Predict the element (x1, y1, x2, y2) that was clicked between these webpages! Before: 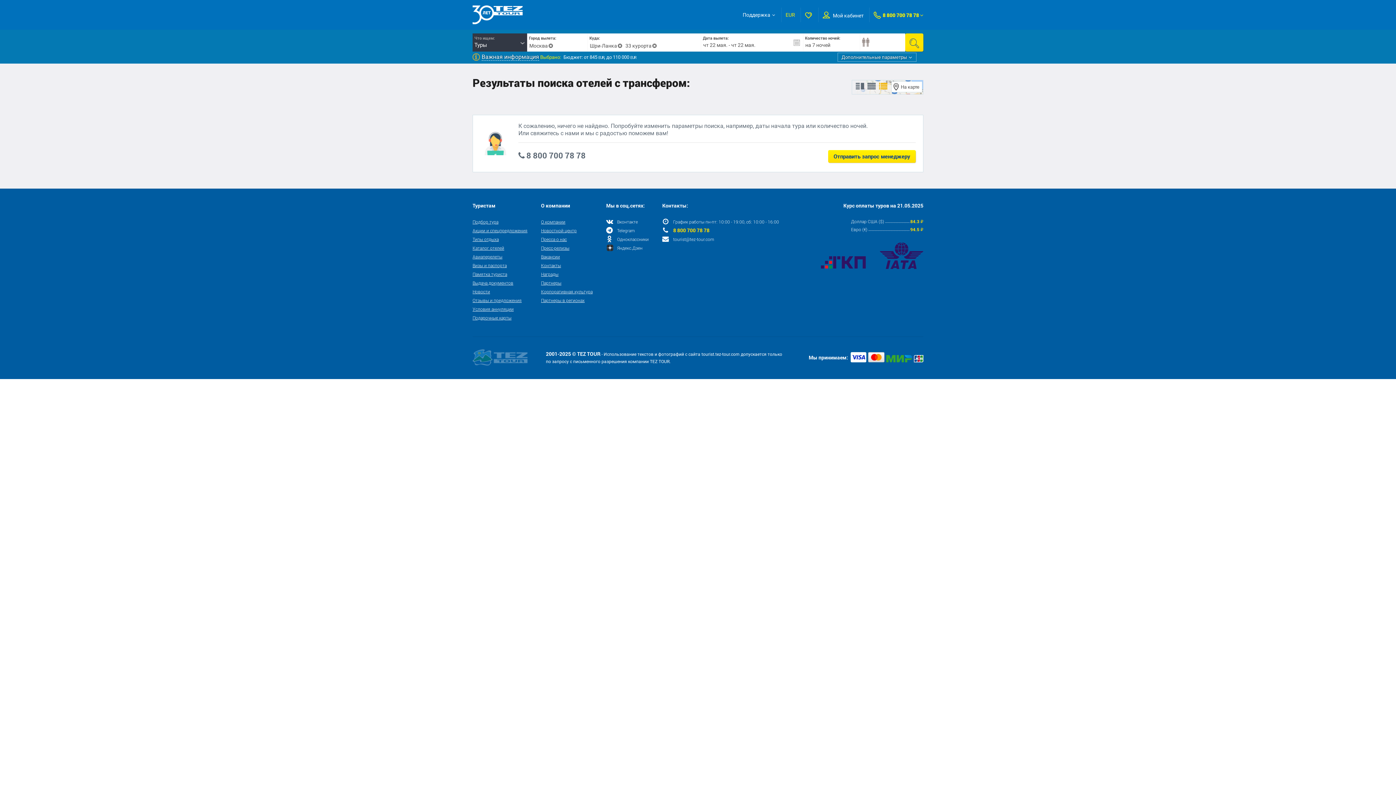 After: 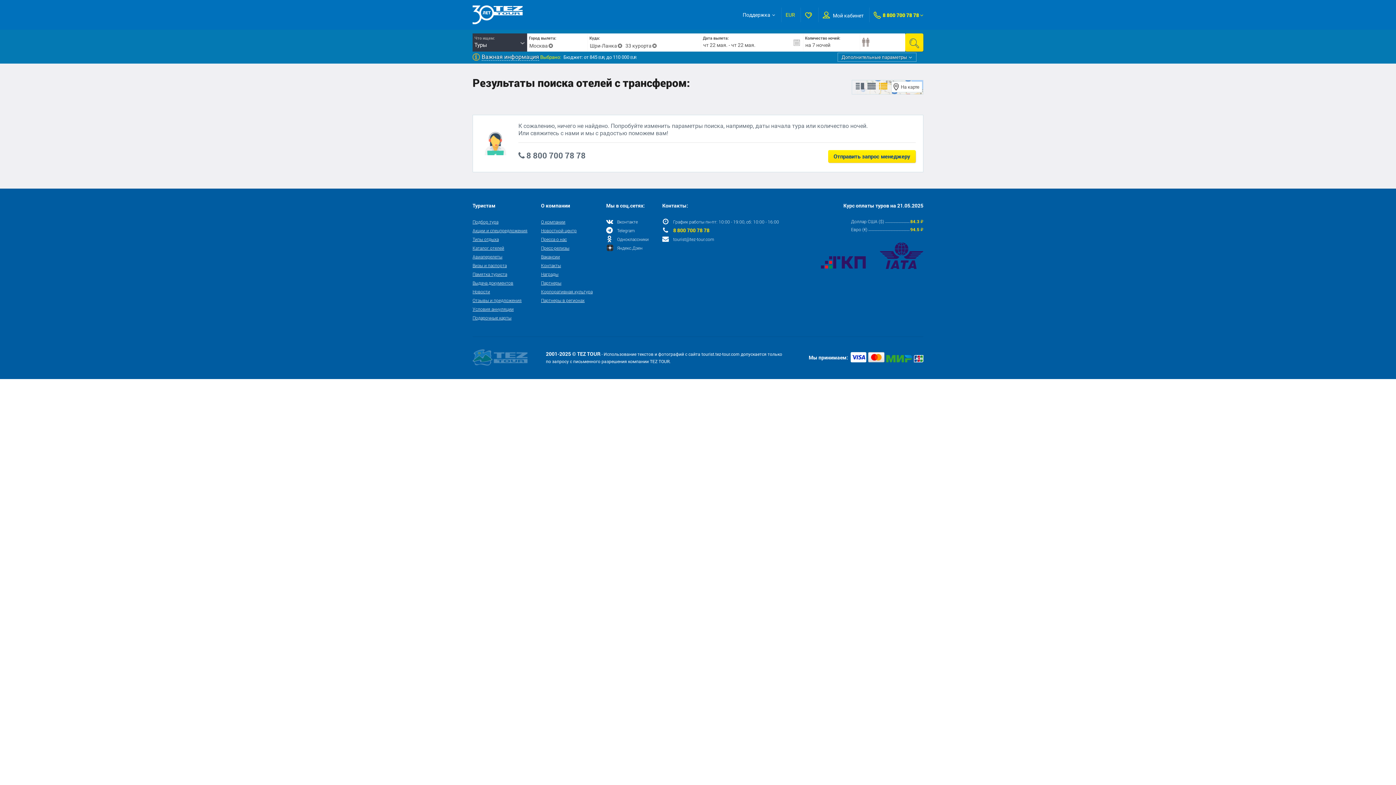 Action: bbox: (617, 245, 642, 250) label: Яндекс.Дзен